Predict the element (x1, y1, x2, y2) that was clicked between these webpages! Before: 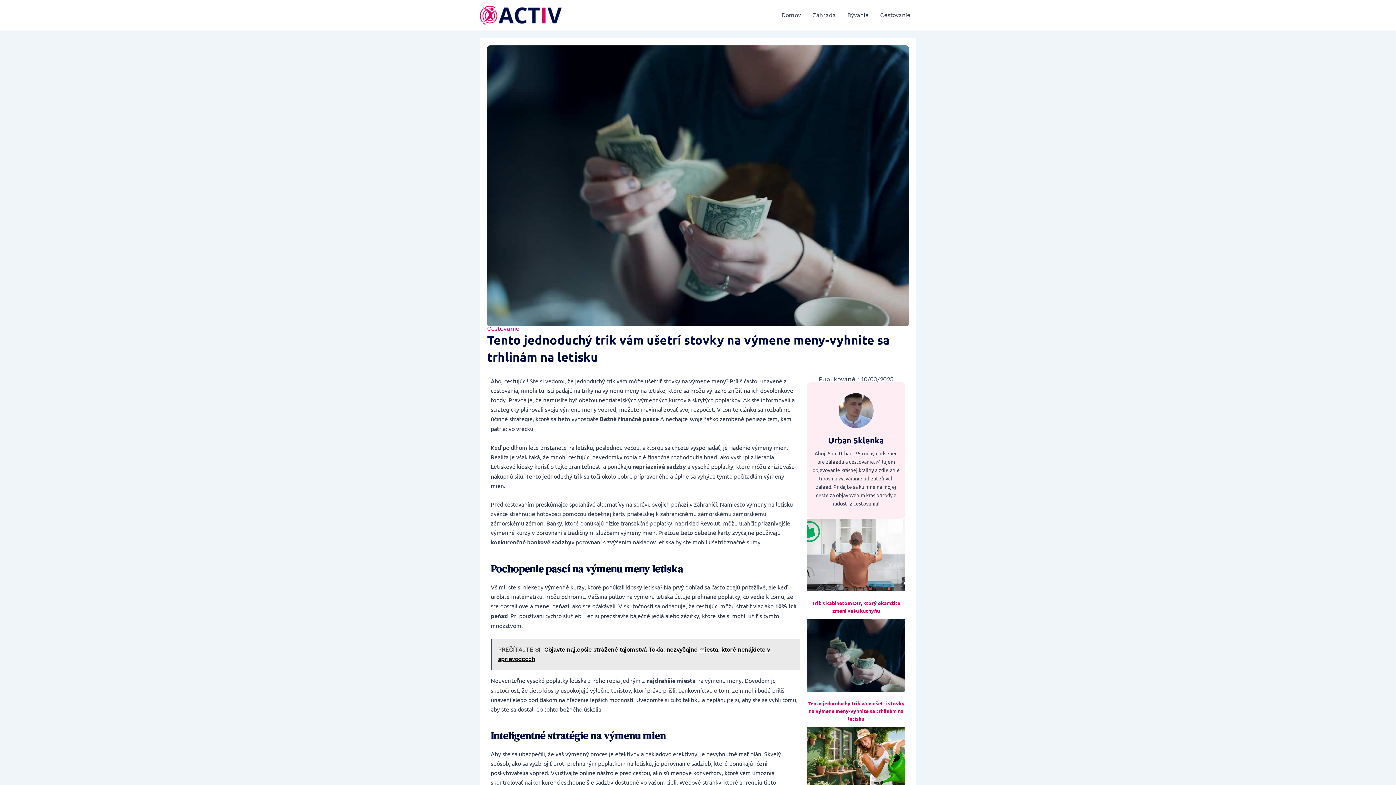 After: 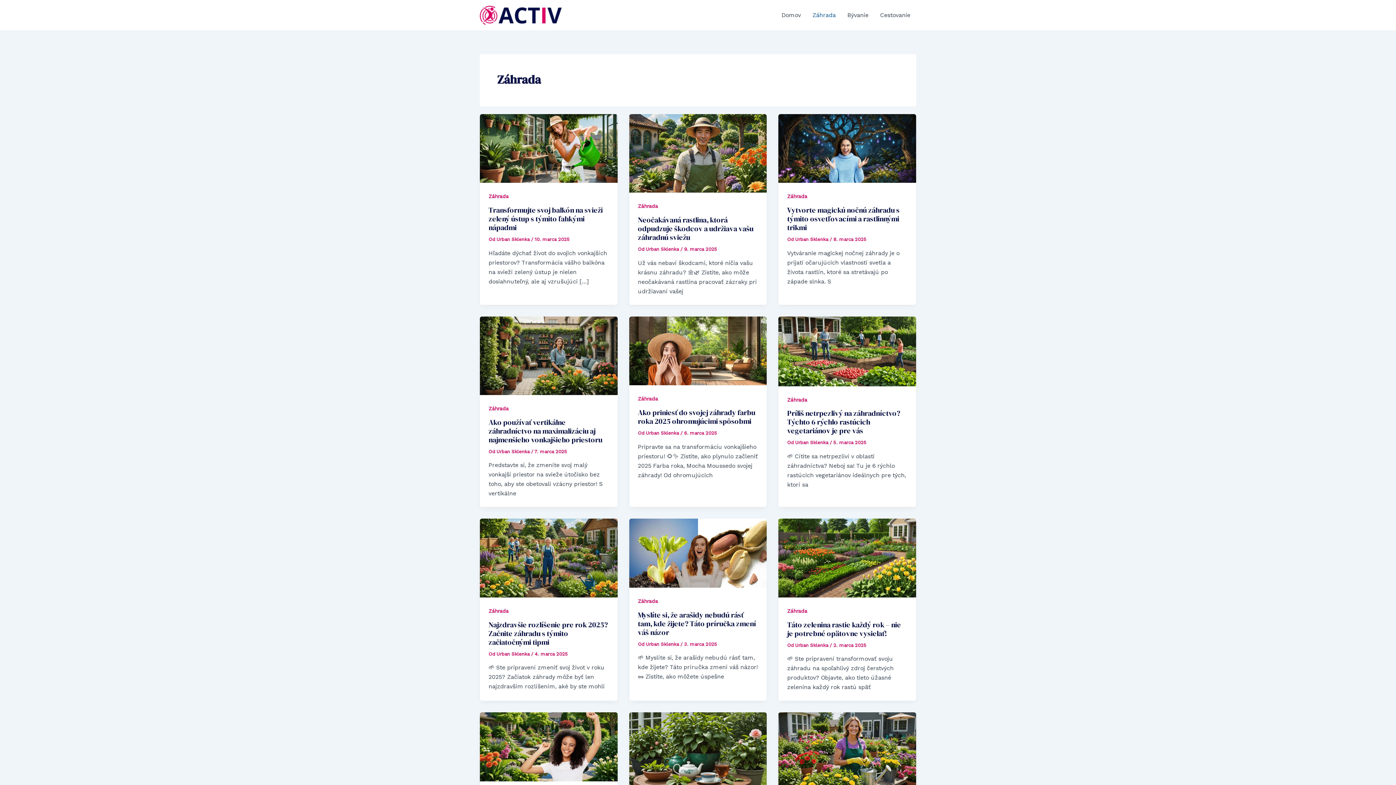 Action: label: Záhrada bbox: (806, 0, 841, 29)